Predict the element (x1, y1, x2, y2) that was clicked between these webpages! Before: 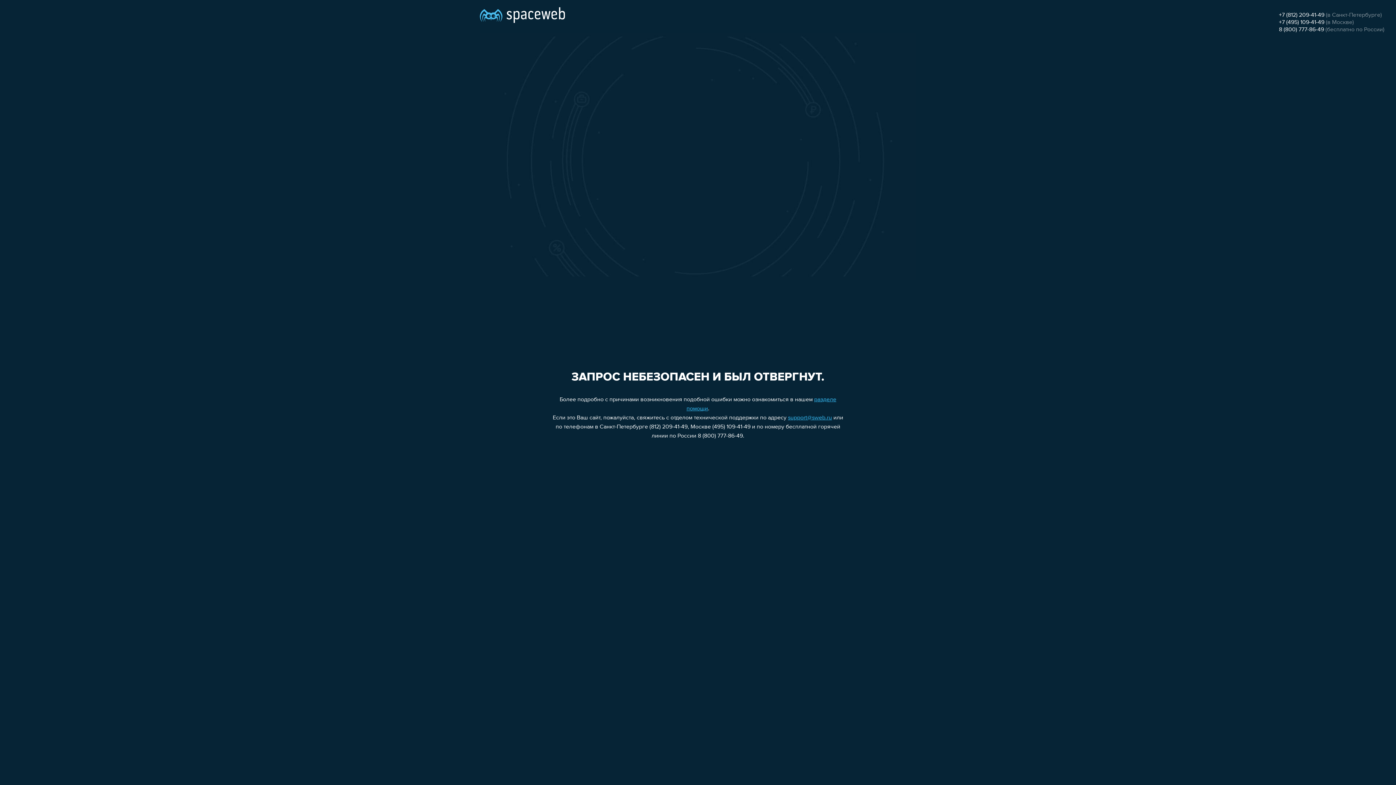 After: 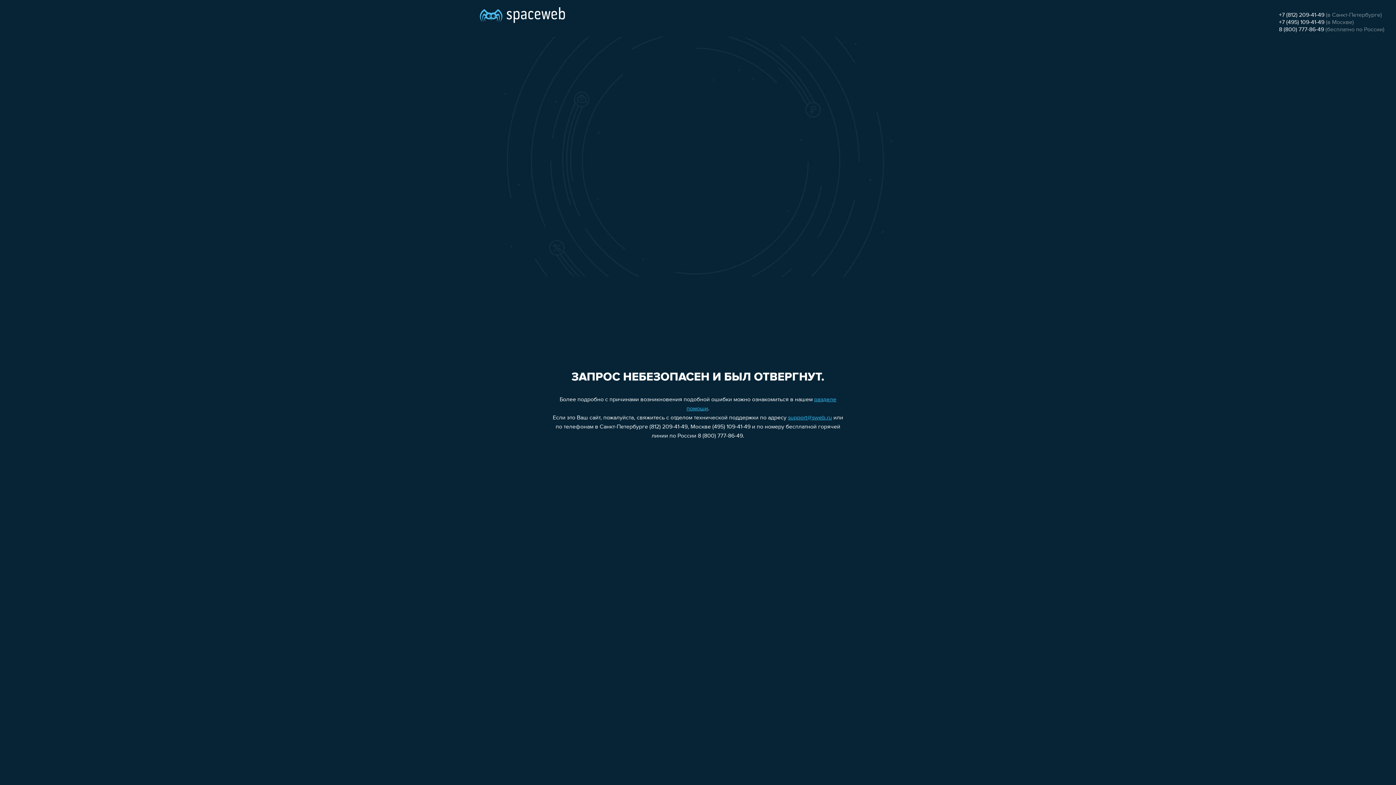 Action: bbox: (1279, 26, 1324, 32) label: 8 (800) 777-86-49